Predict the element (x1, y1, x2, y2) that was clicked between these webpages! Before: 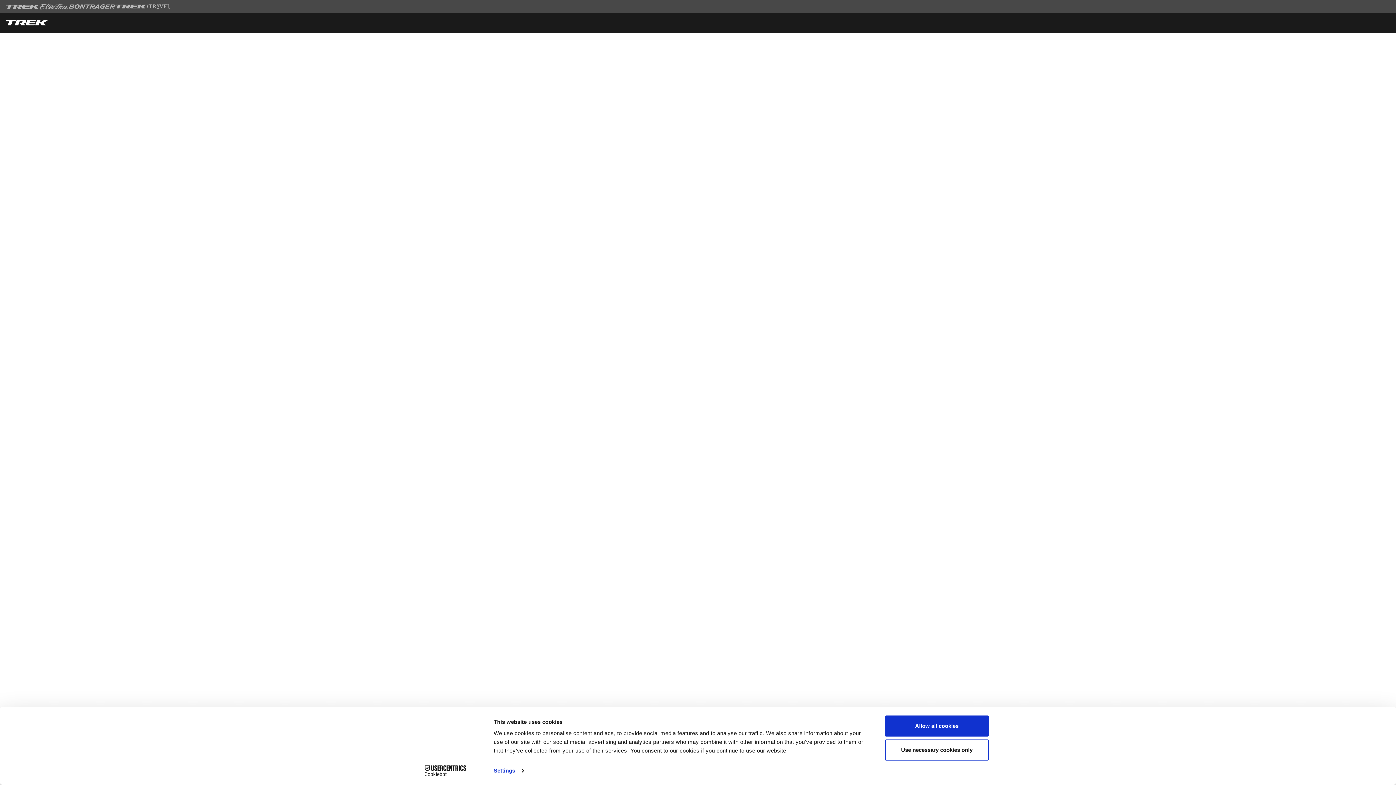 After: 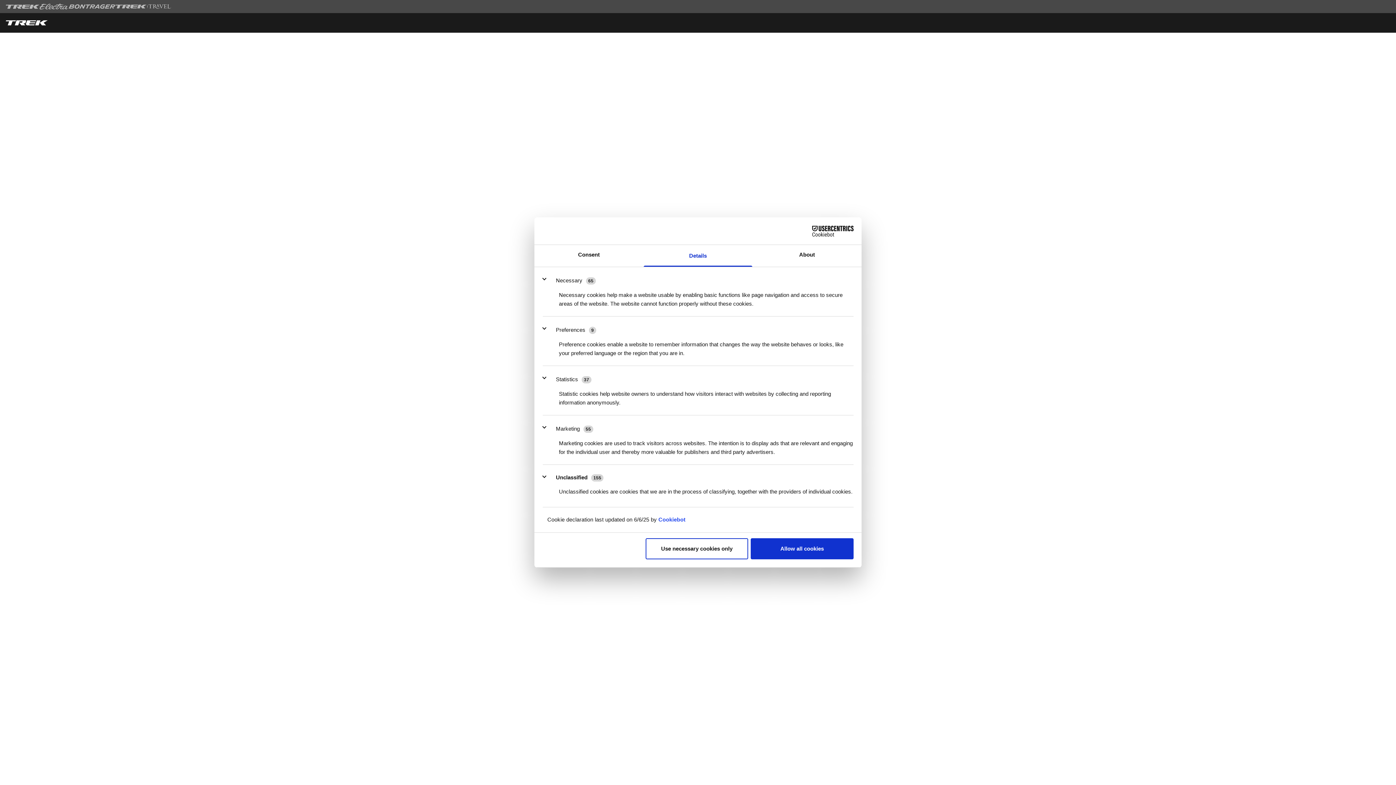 Action: bbox: (493, 765, 523, 776) label: Settings